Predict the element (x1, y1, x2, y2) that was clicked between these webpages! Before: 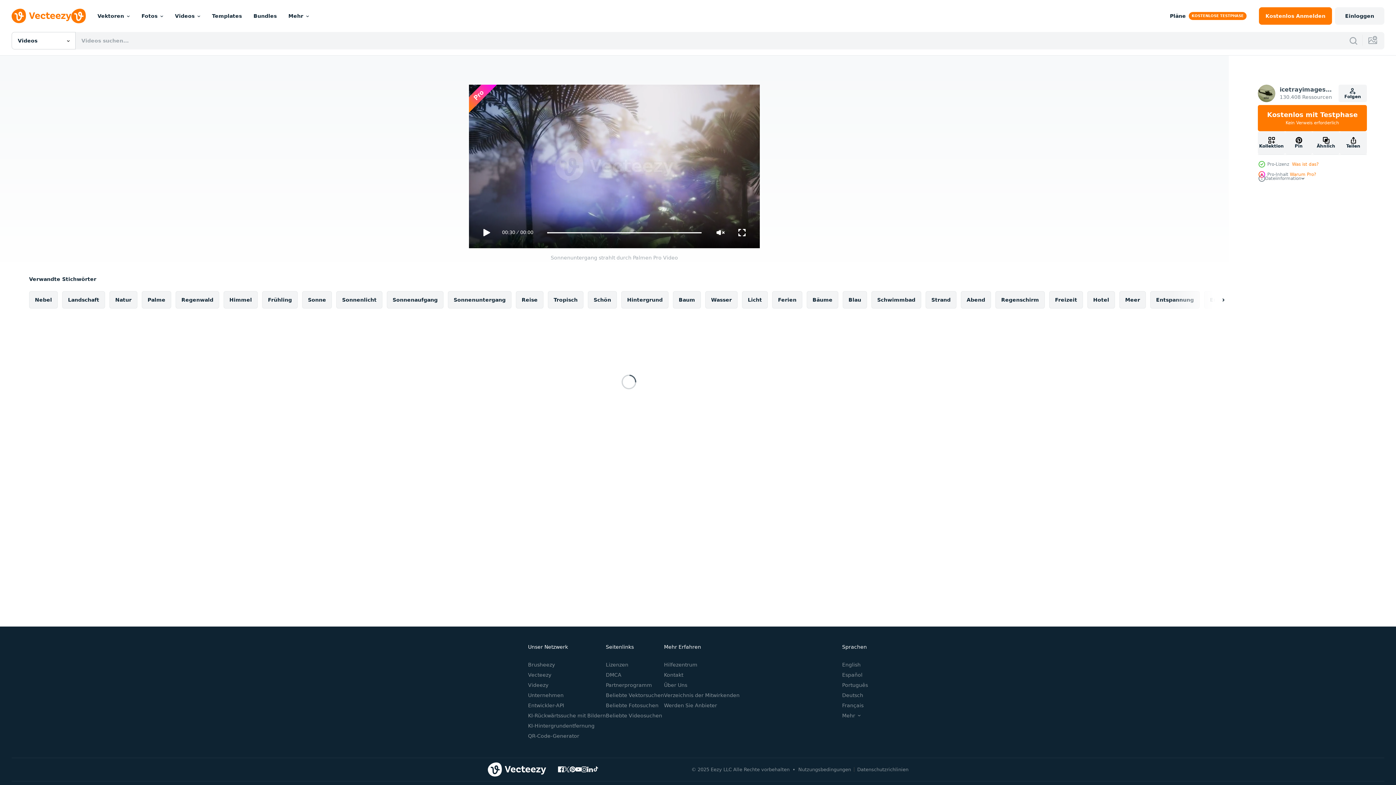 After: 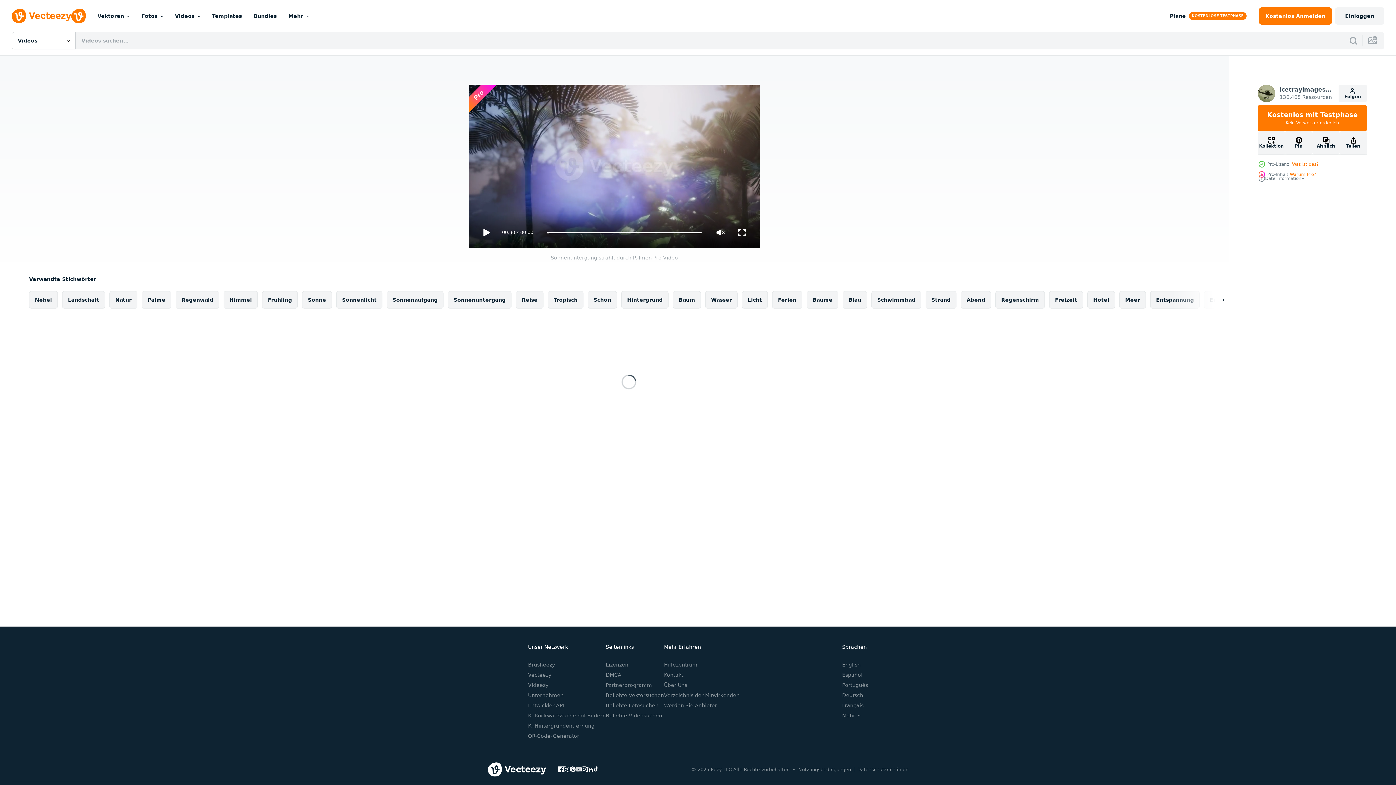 Action: bbox: (575, 766, 581, 772)